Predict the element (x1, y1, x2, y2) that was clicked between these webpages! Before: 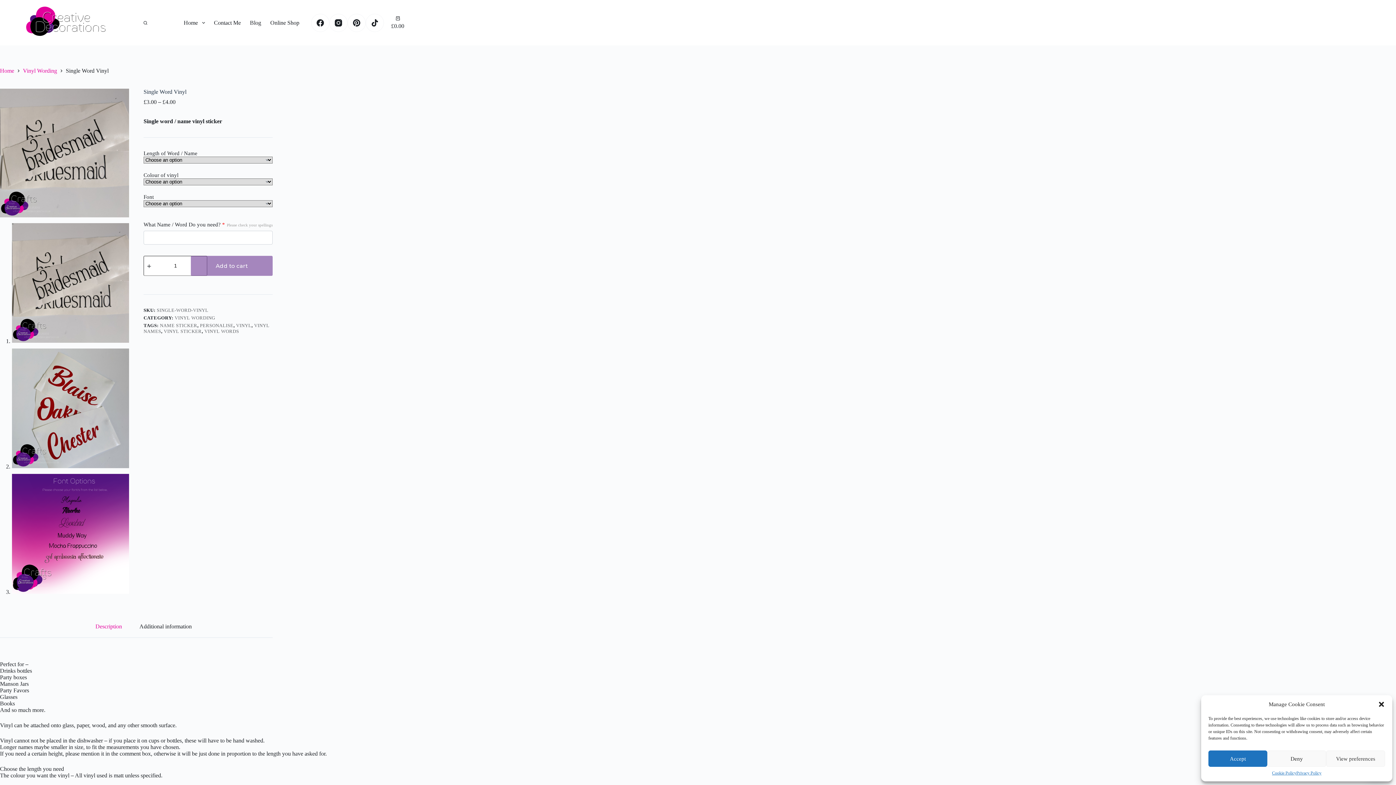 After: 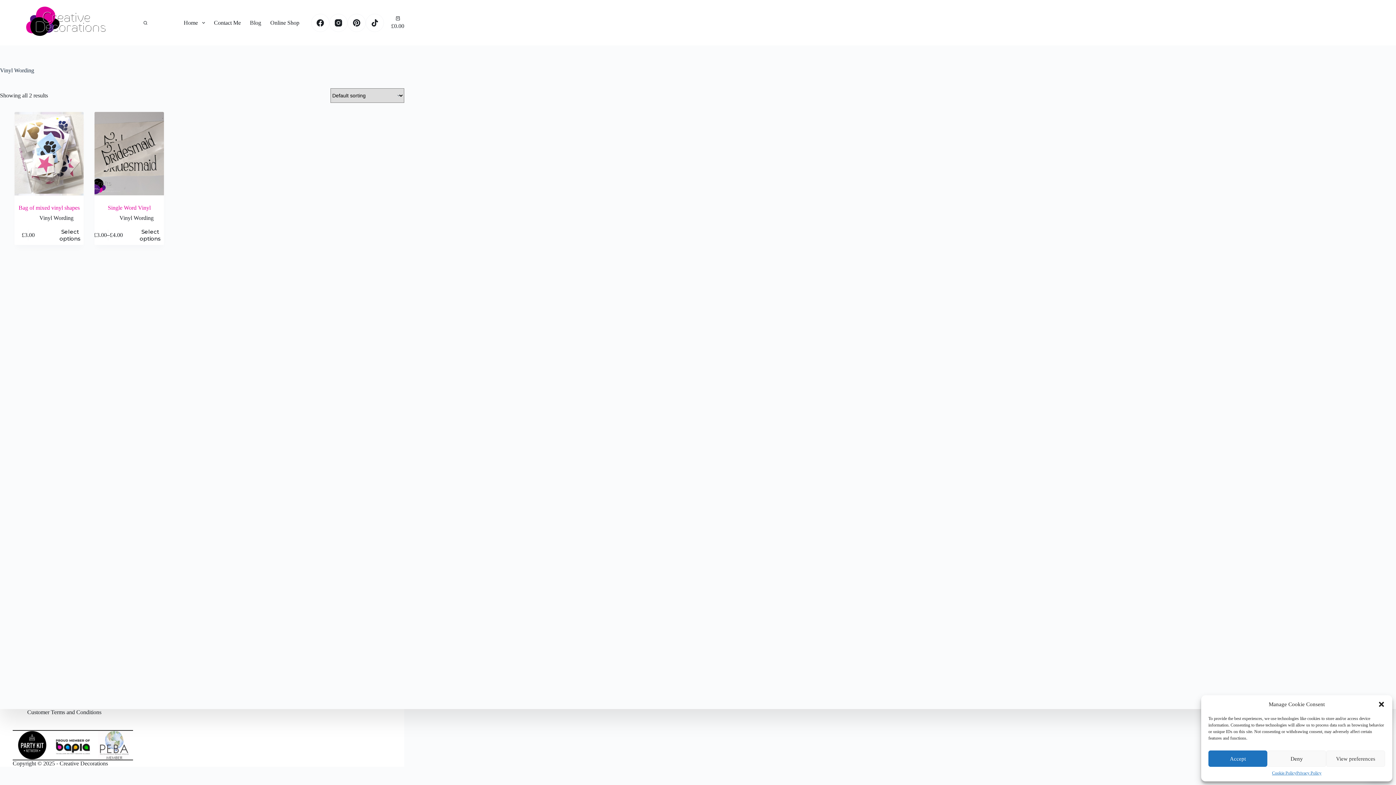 Action: bbox: (174, 315, 215, 320) label: VINYL WORDING